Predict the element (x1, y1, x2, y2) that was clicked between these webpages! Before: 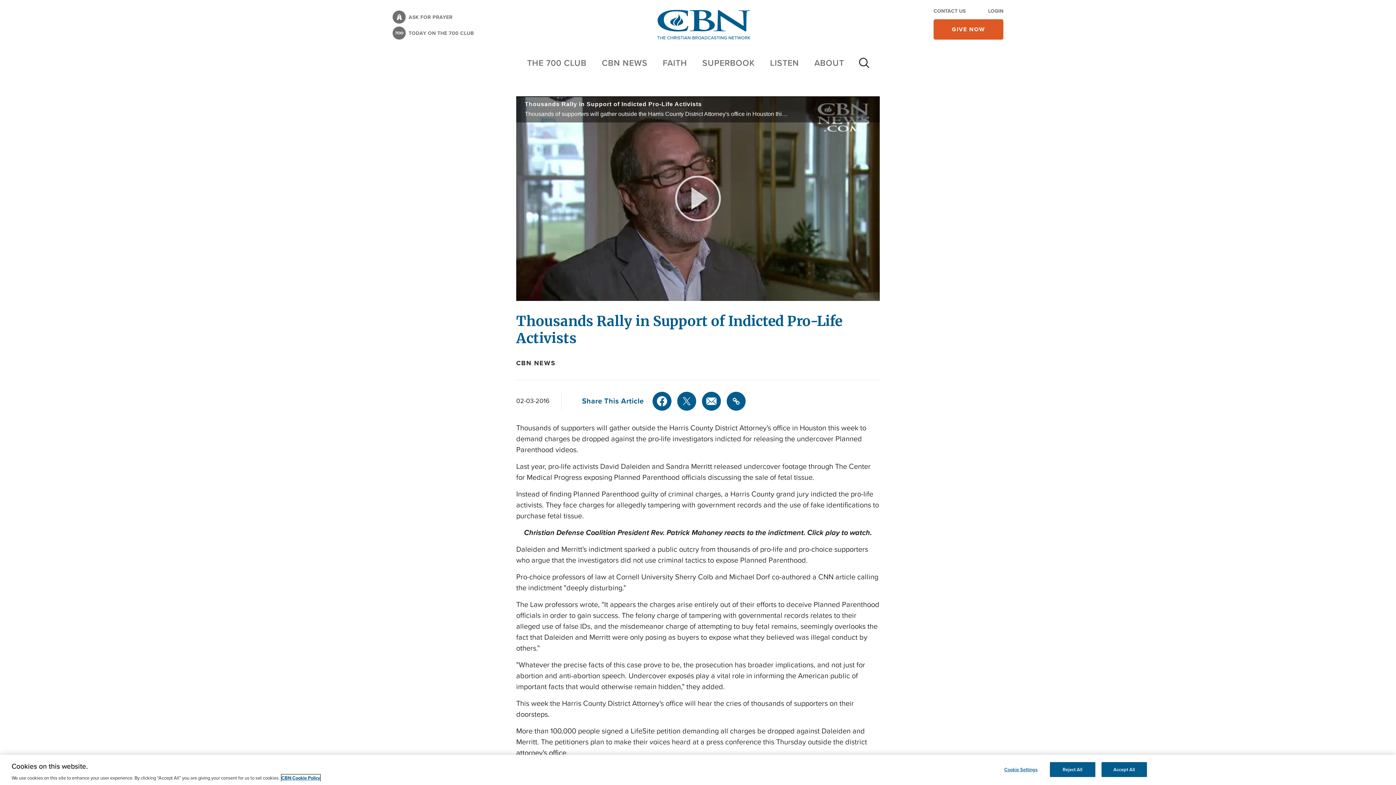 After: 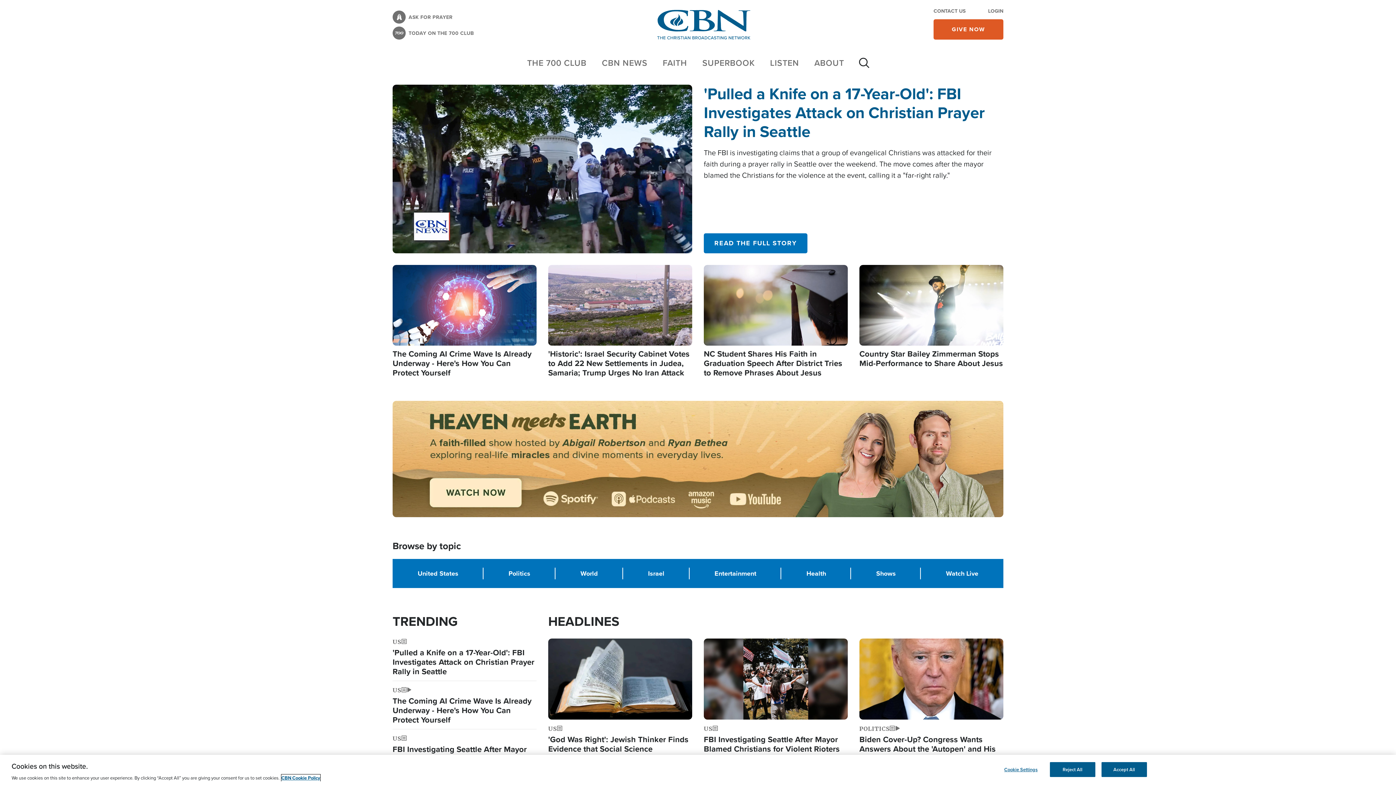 Action: bbox: (602, 56, 647, 69) label: CBN NEWS